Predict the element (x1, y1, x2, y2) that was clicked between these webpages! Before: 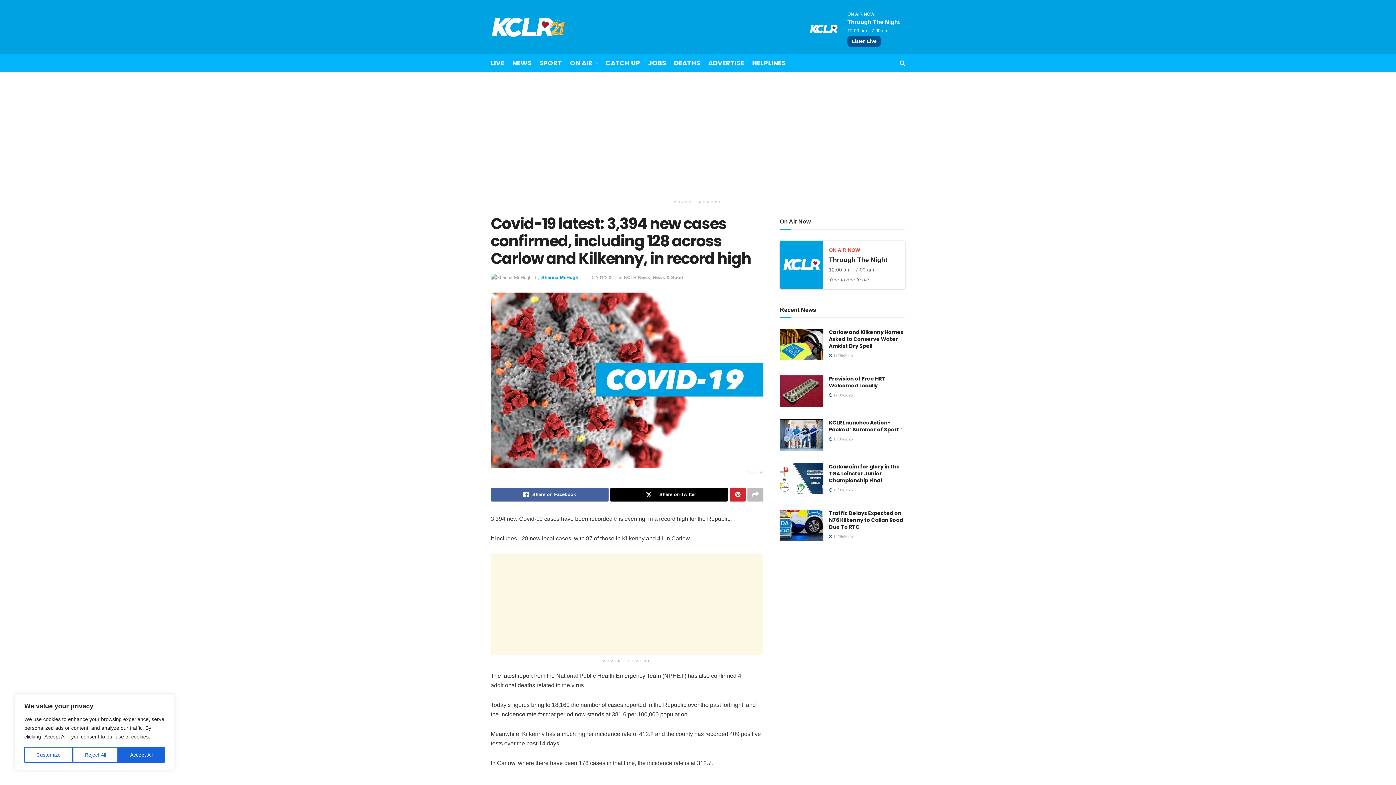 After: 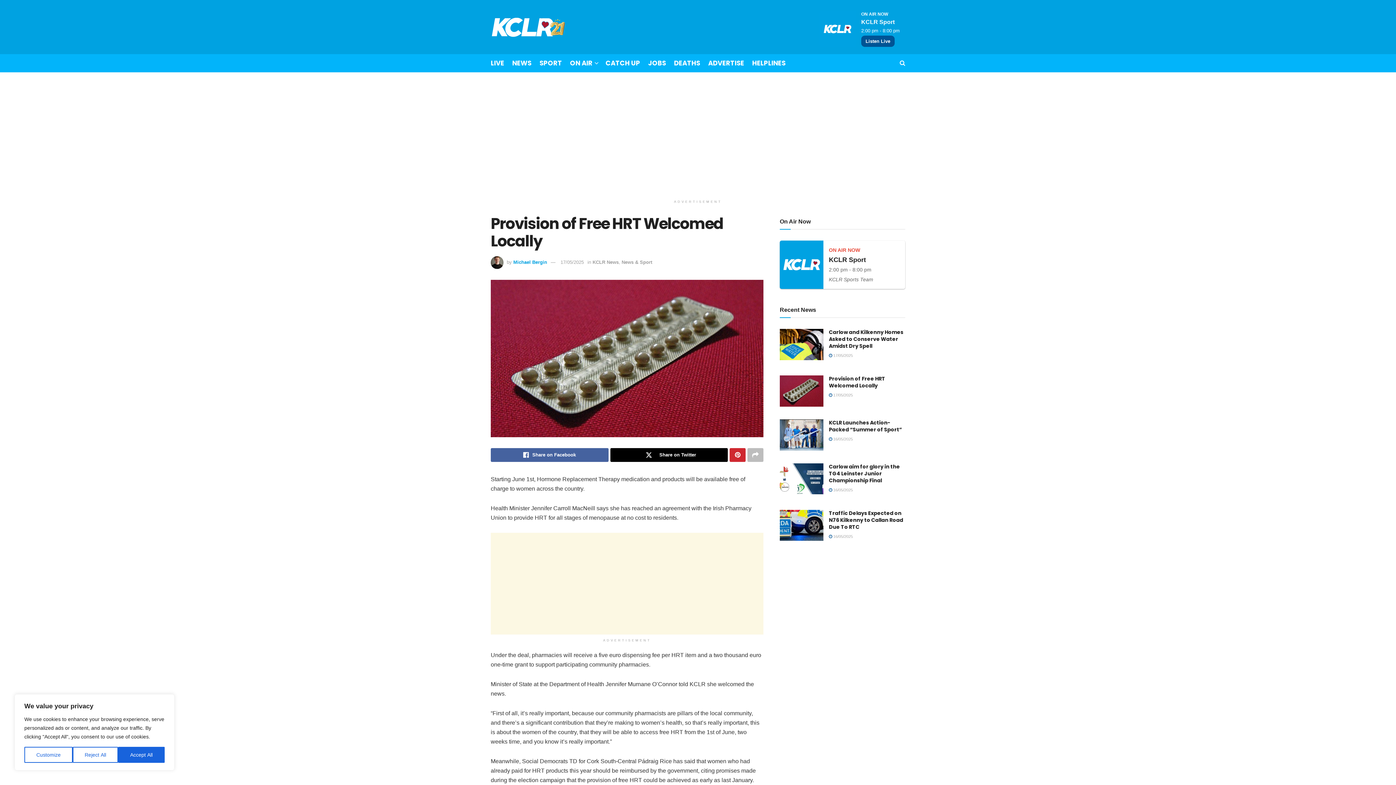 Action: label: Read article: Provision of Free HRT Welcomed Locally bbox: (780, 375, 823, 406)